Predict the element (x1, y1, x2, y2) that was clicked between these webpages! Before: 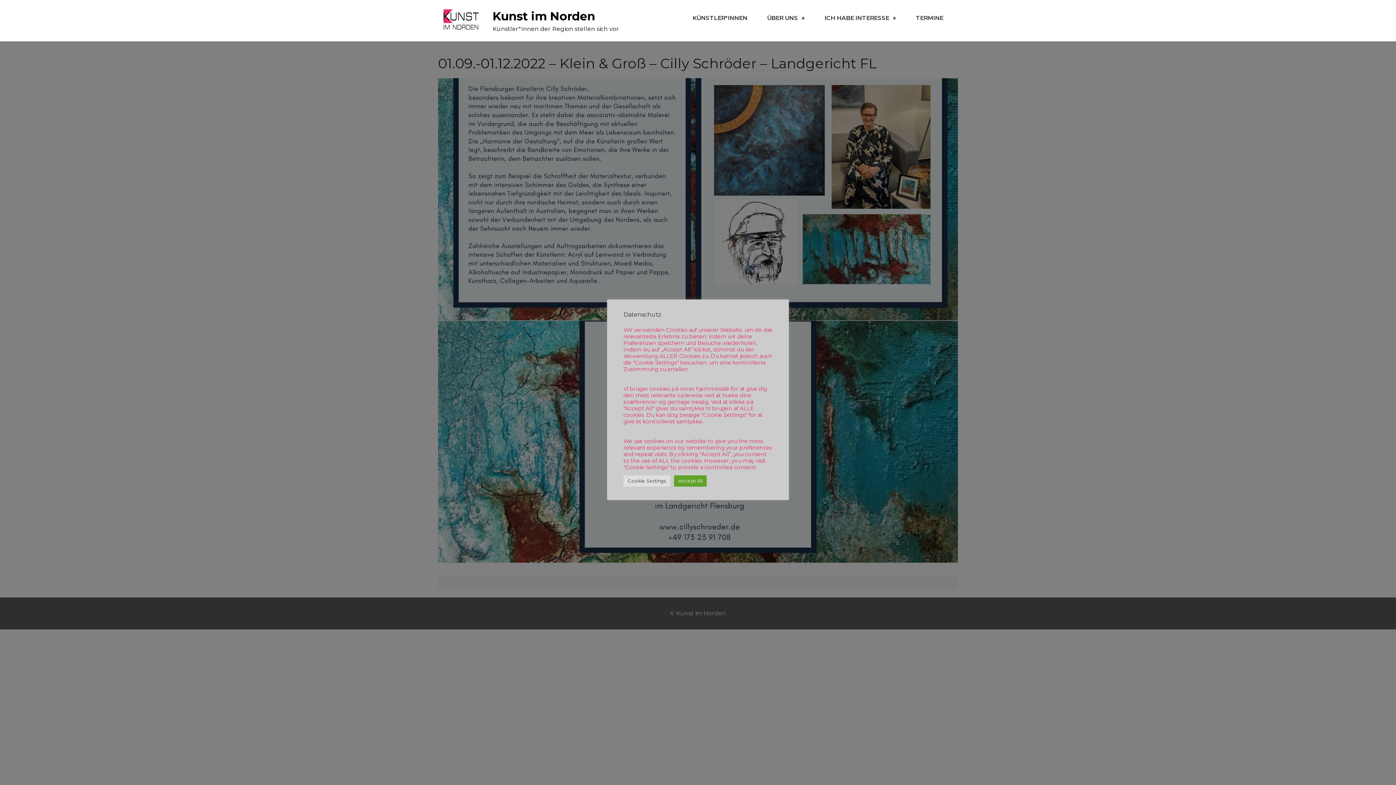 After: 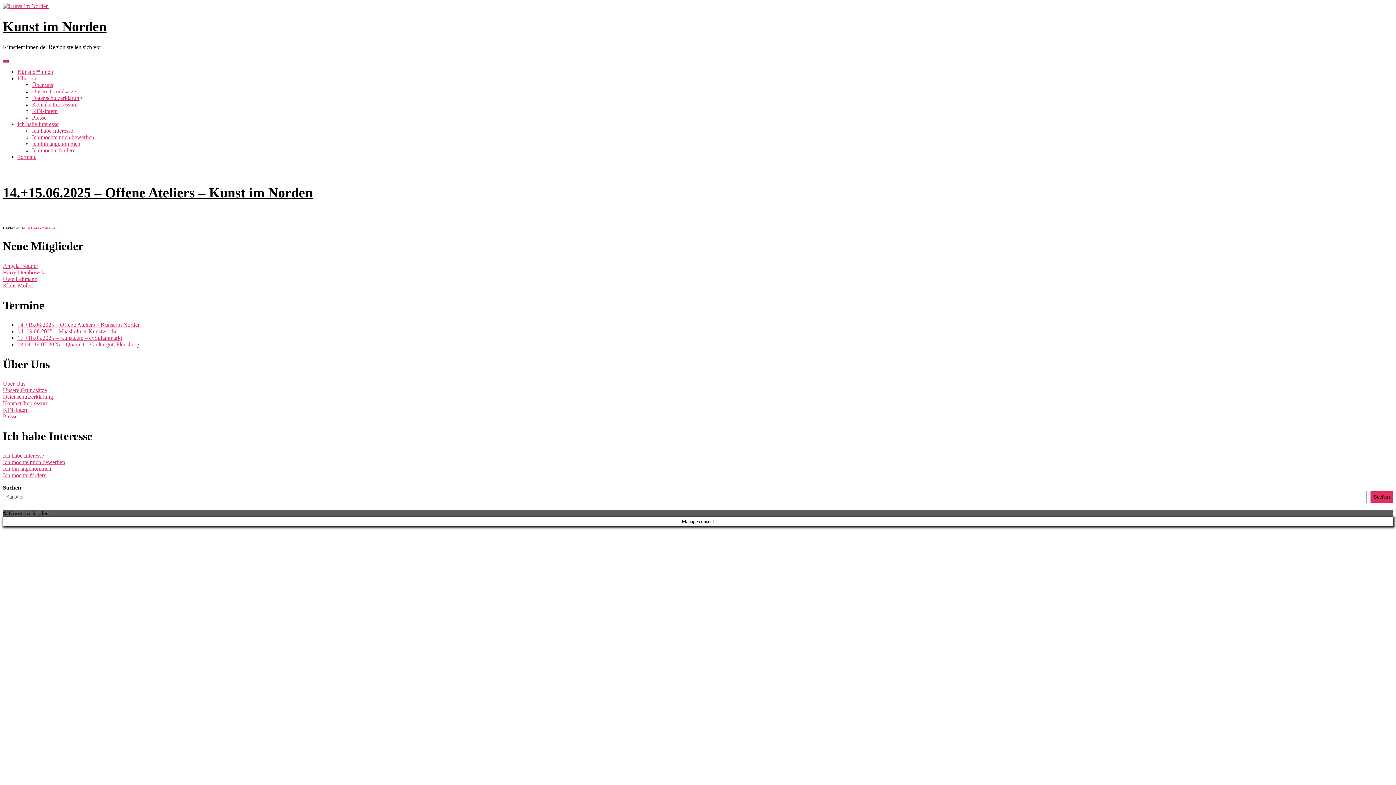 Action: label: Kunst im Norden bbox: (492, 9, 595, 23)